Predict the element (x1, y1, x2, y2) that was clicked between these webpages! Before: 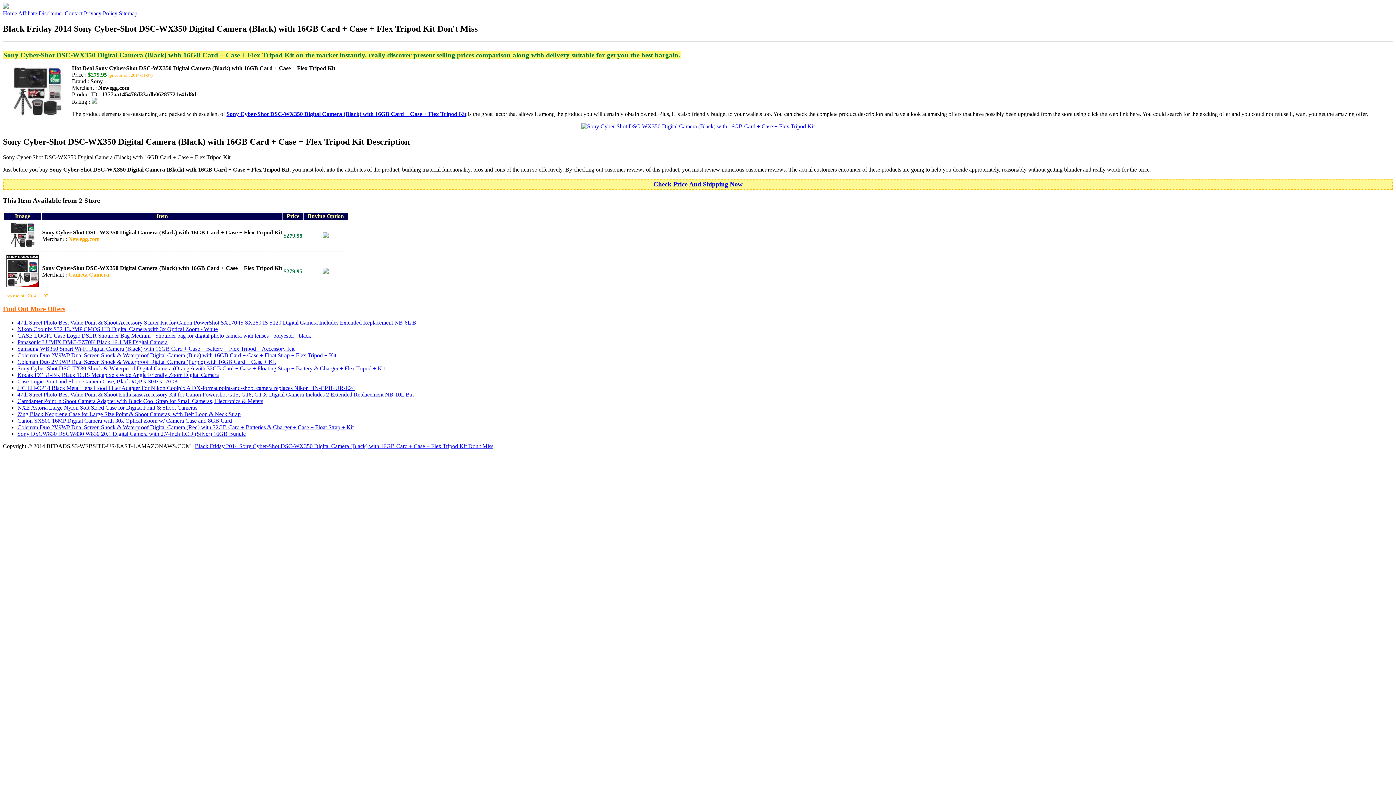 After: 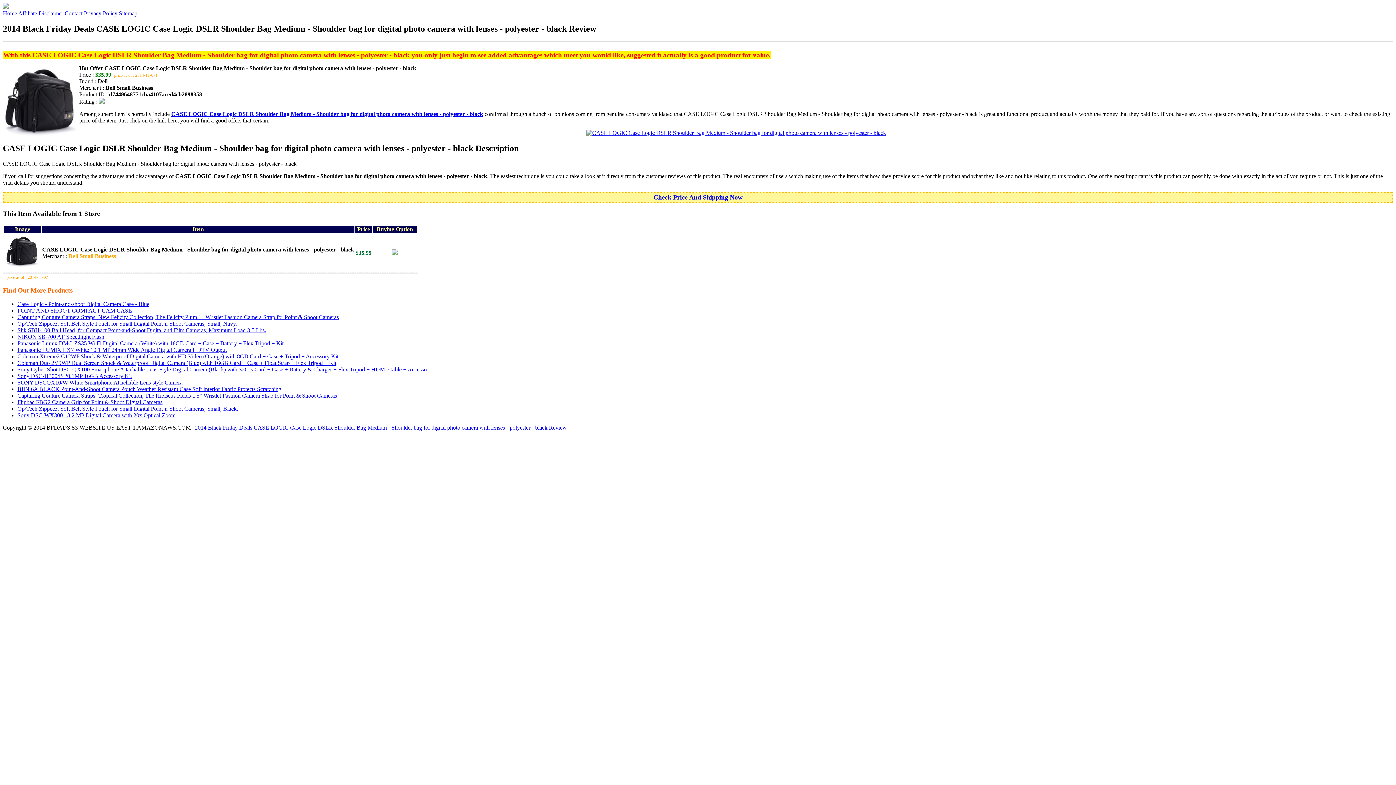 Action: label: CASE LOGIC Case Logic DSLR Shoulder Bag Medium - Shoulder bag for digital photo camera with lenses - polyester - black bbox: (17, 332, 311, 338)